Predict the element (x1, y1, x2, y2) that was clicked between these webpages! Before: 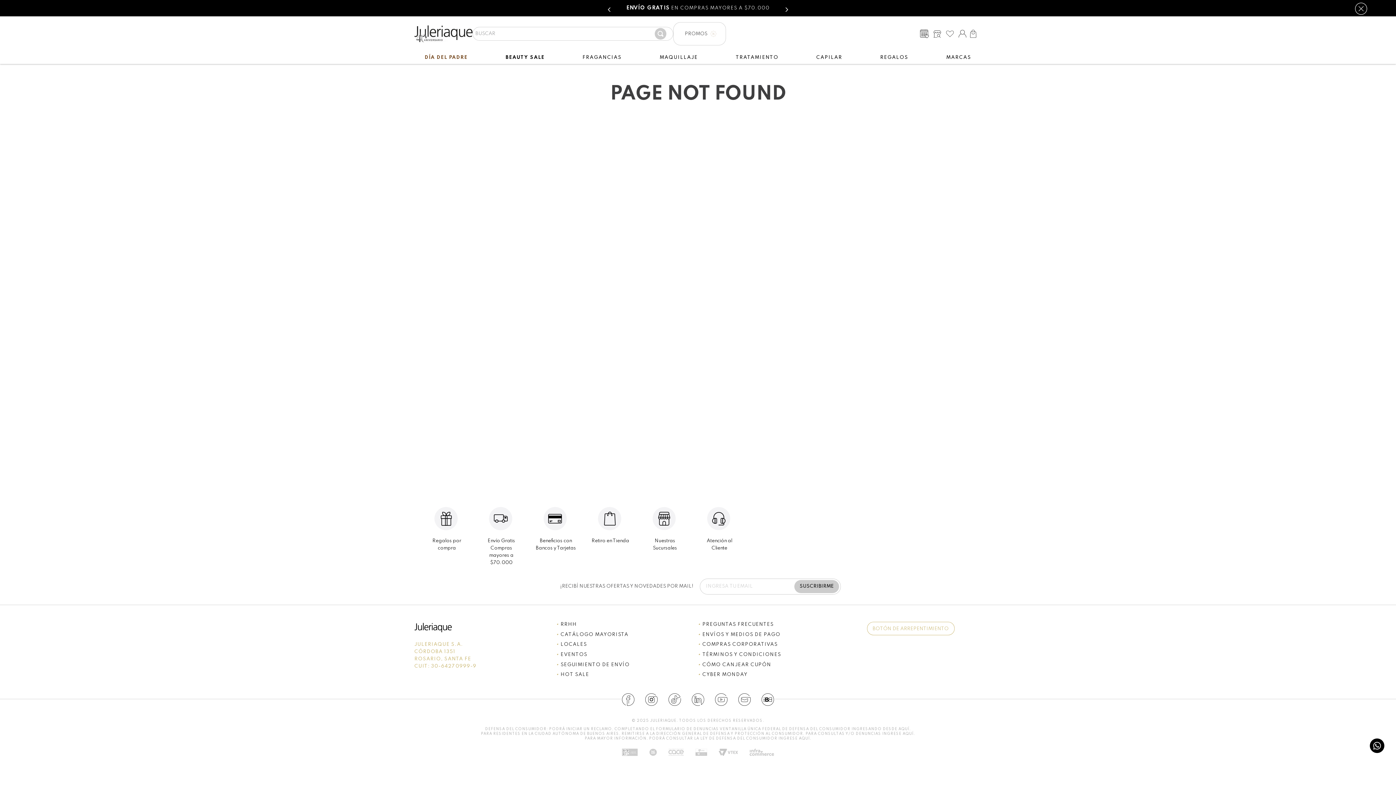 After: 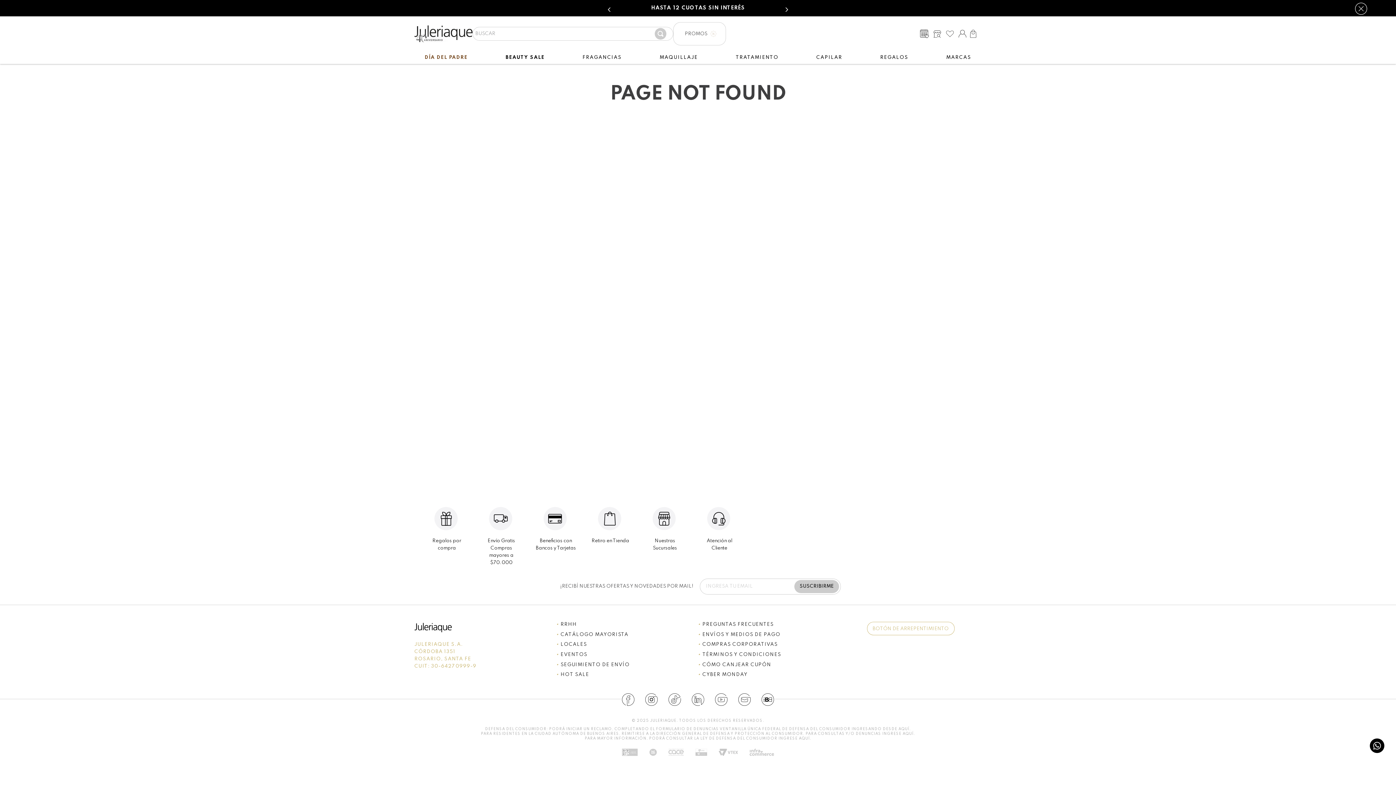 Action: label: Previous Slide bbox: (605, 4, 613, 14)